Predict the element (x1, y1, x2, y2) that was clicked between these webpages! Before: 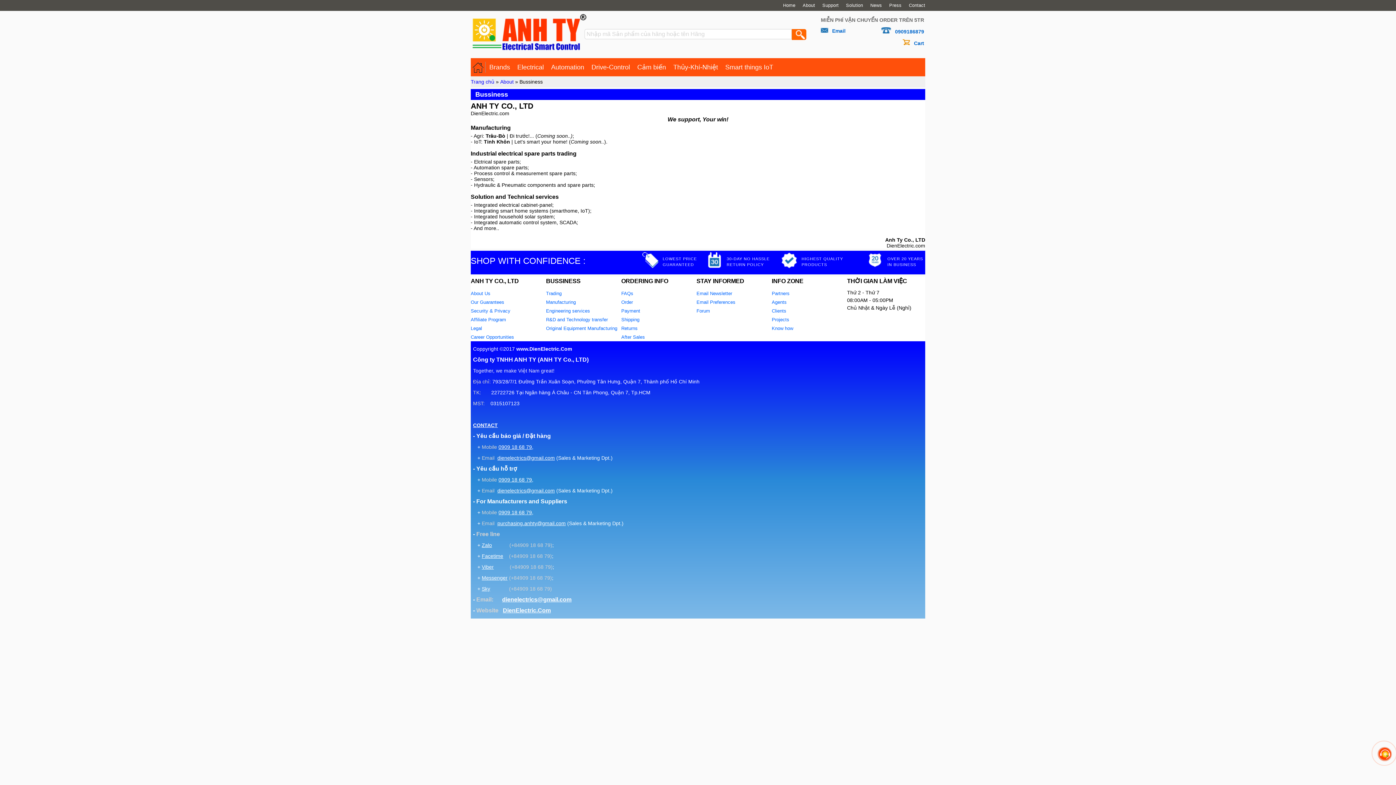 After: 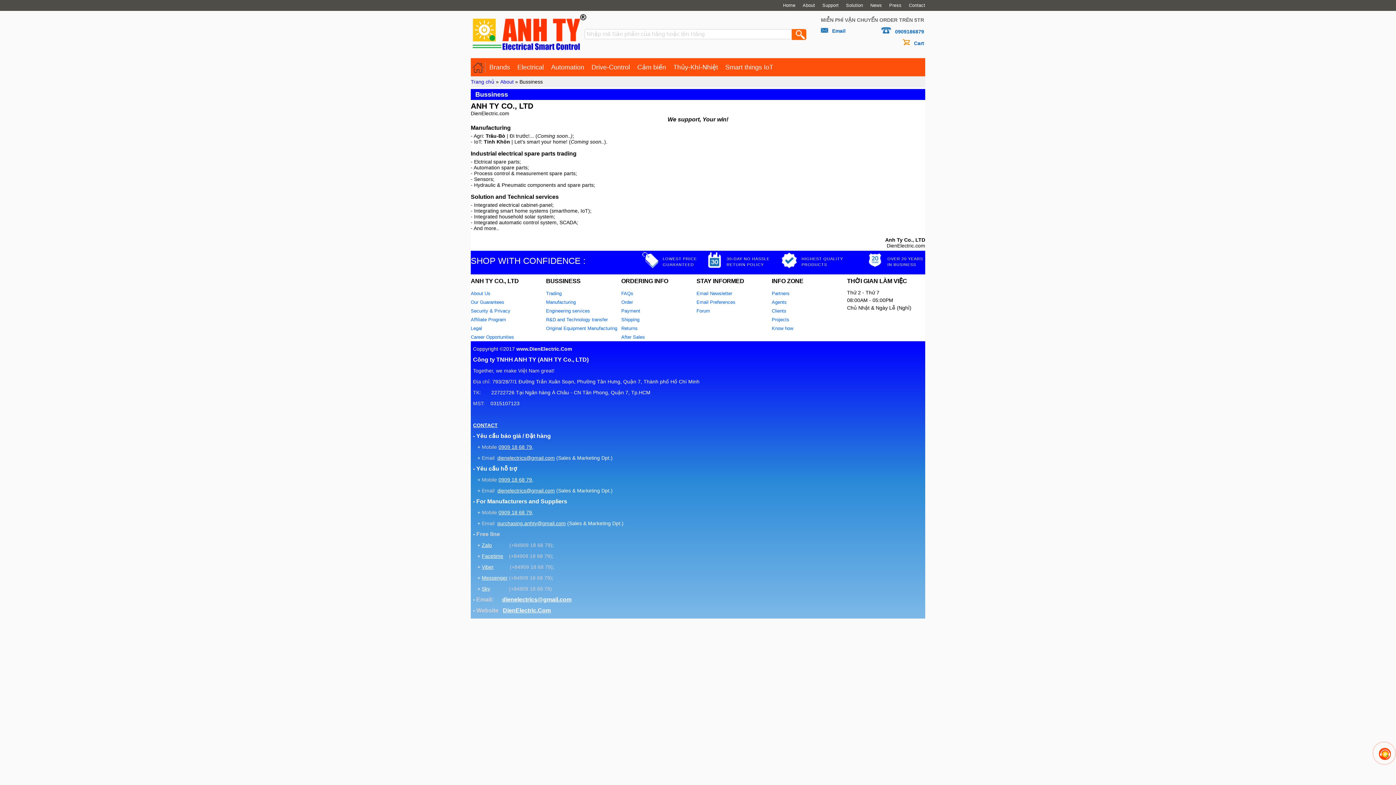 Action: label: dienelectrics@gmail.com bbox: (502, 596, 571, 603)